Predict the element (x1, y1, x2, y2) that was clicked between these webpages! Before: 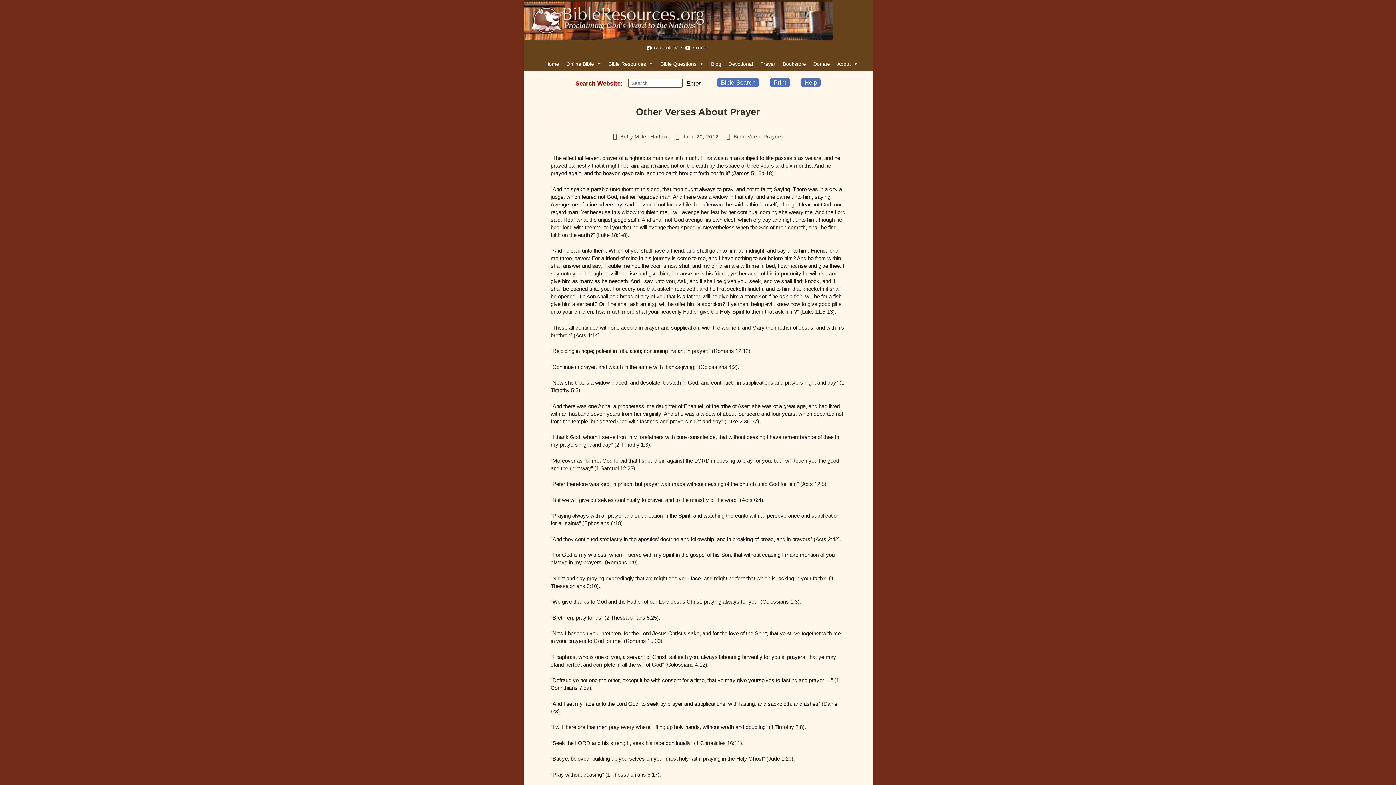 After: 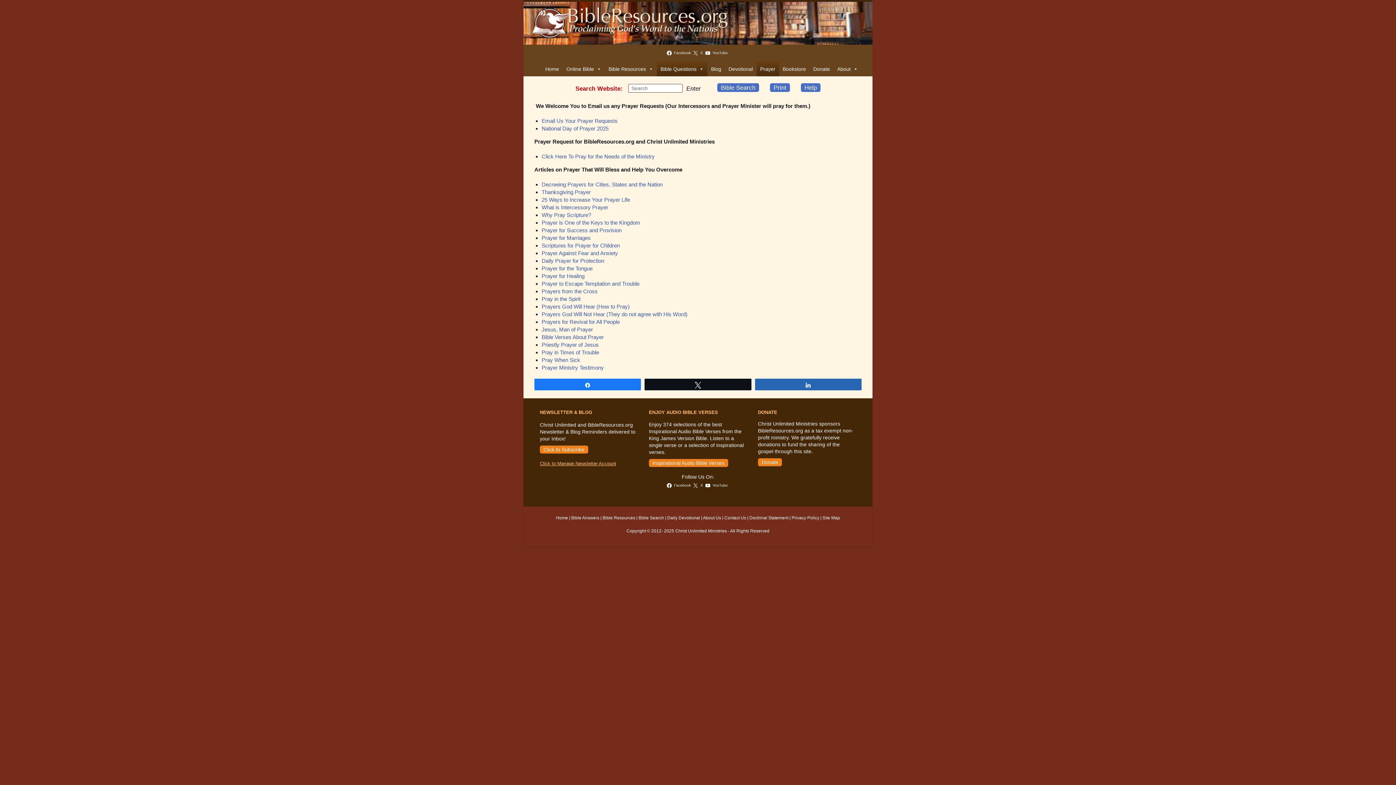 Action: label: Prayer bbox: (756, 56, 779, 71)